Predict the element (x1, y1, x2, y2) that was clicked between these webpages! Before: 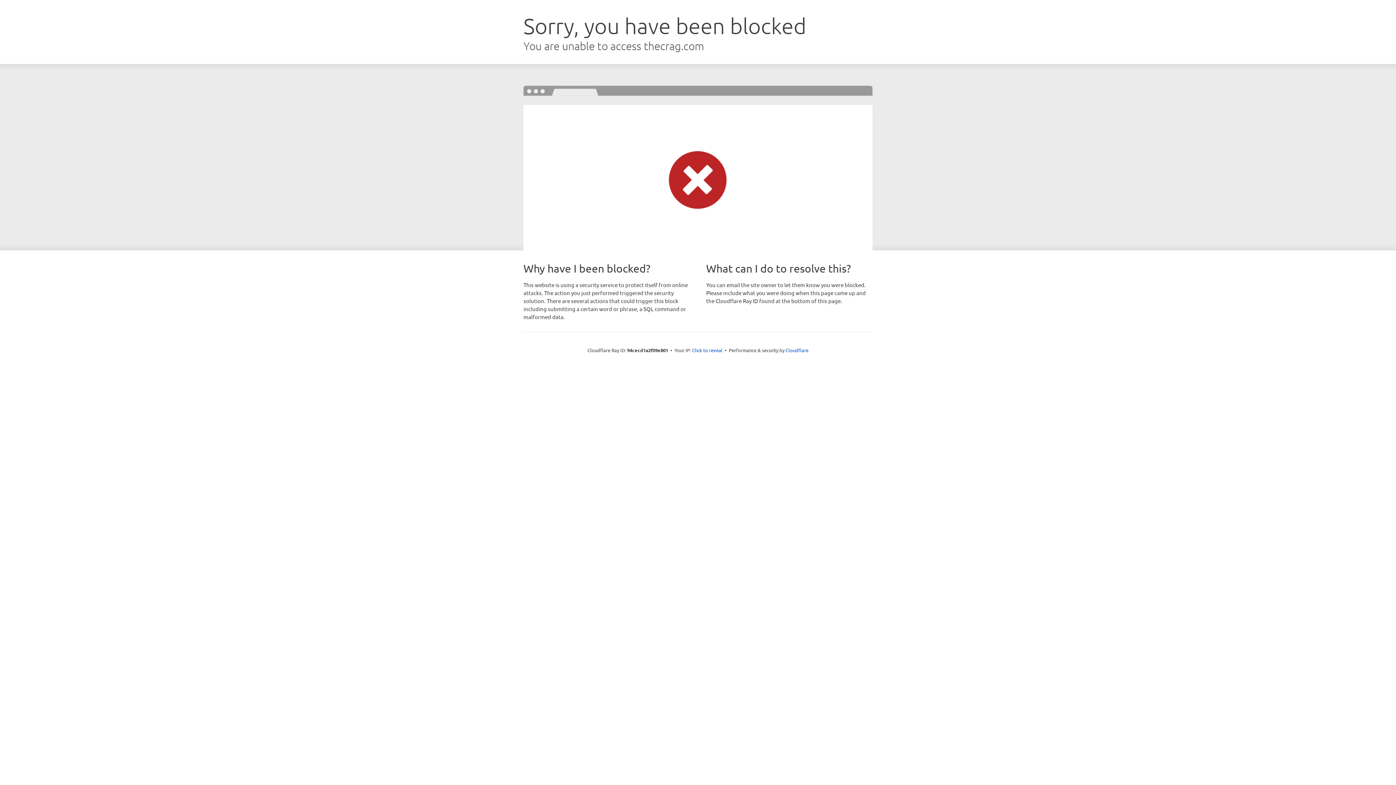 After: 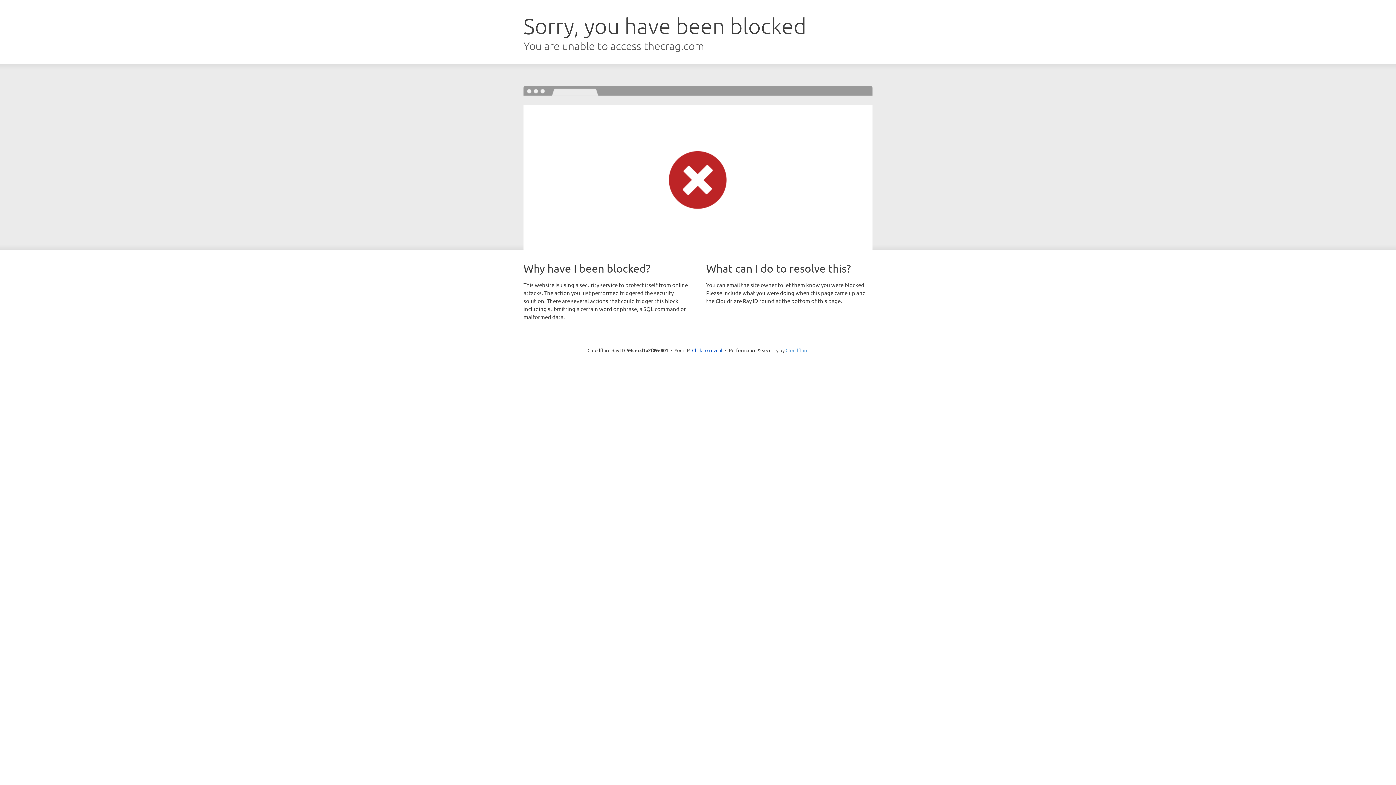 Action: label: Cloudflare bbox: (785, 347, 808, 353)